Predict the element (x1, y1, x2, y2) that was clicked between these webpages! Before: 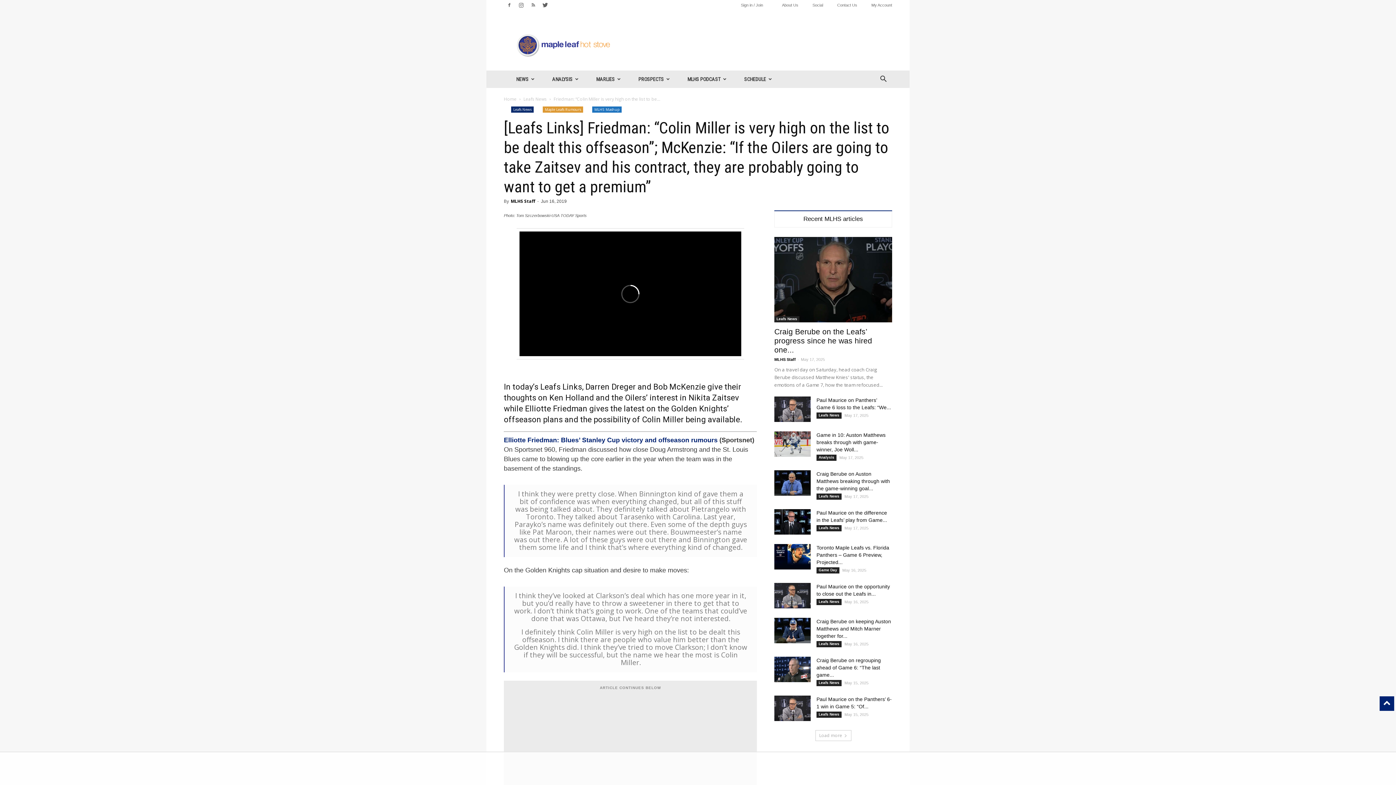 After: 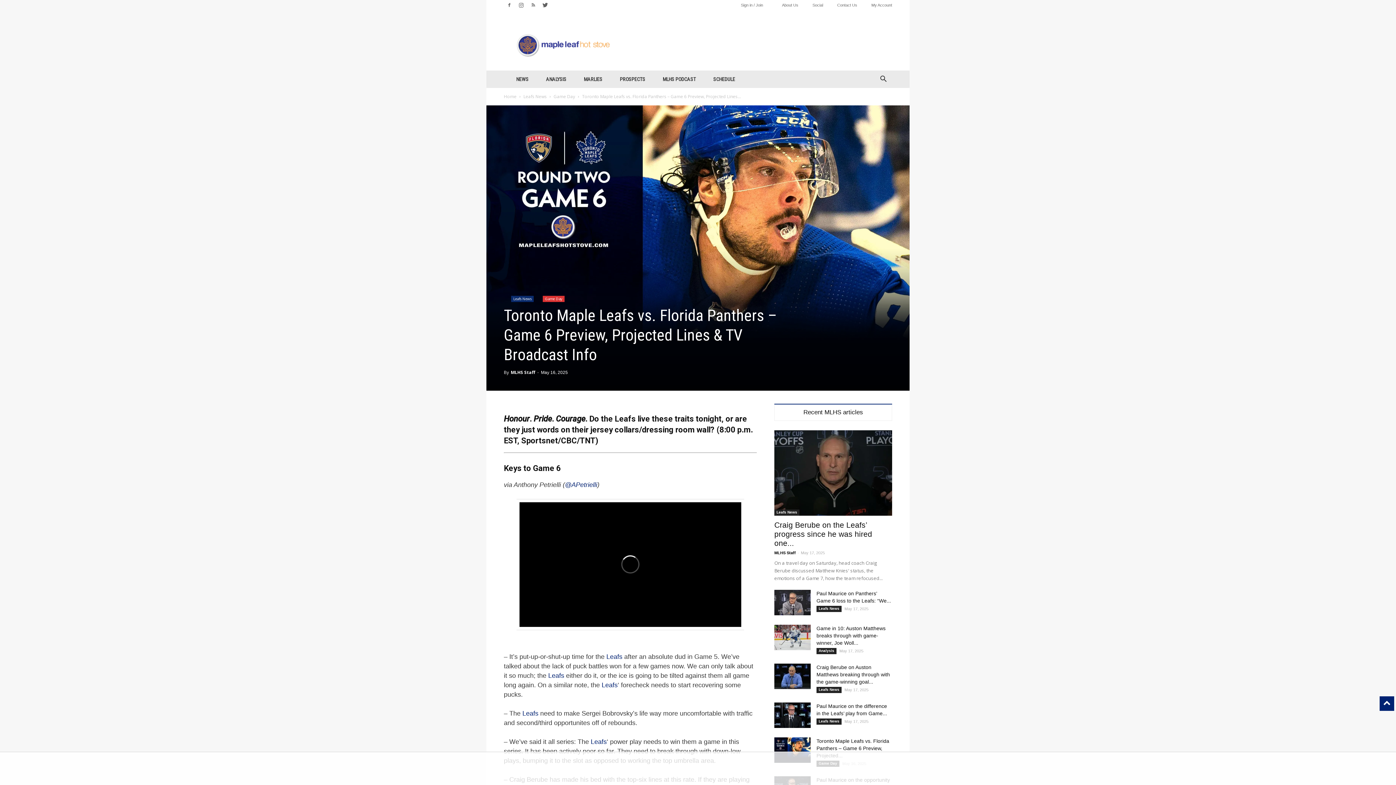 Action: bbox: (816, 545, 889, 565) label: Toronto Maple Leafs vs. Florida Panthers – Game 6 Preview, Projected...